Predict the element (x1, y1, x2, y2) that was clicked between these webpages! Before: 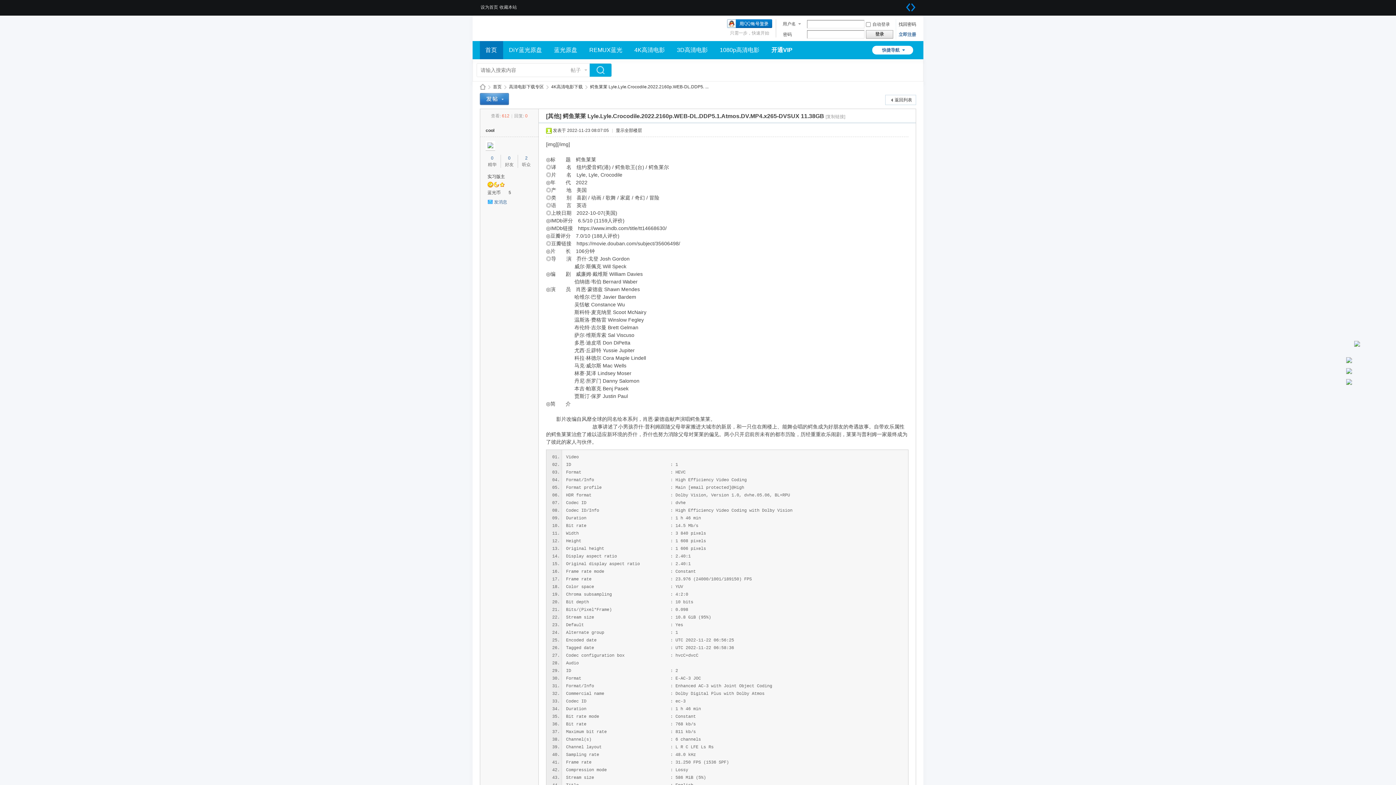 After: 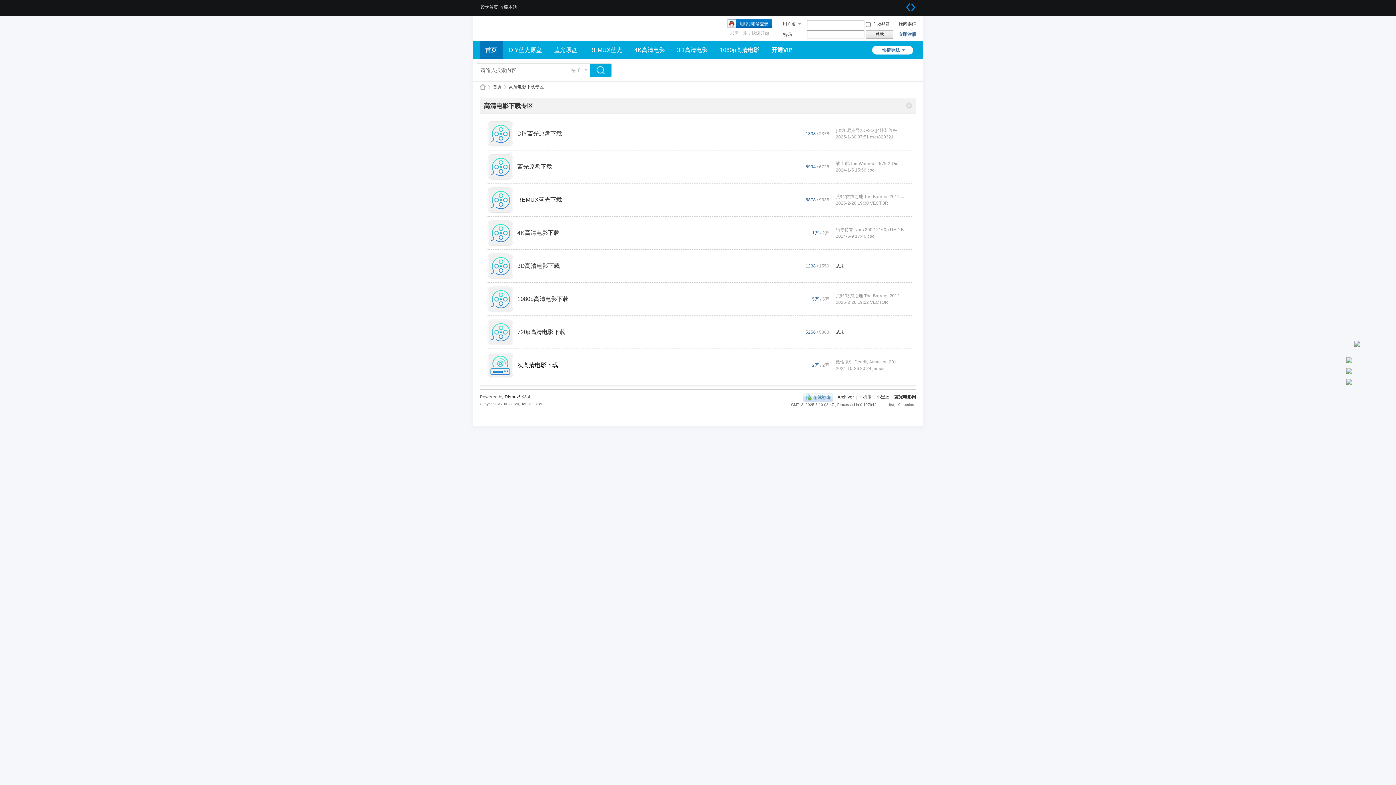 Action: label: 高清电影下载专区 bbox: (509, 81, 544, 92)